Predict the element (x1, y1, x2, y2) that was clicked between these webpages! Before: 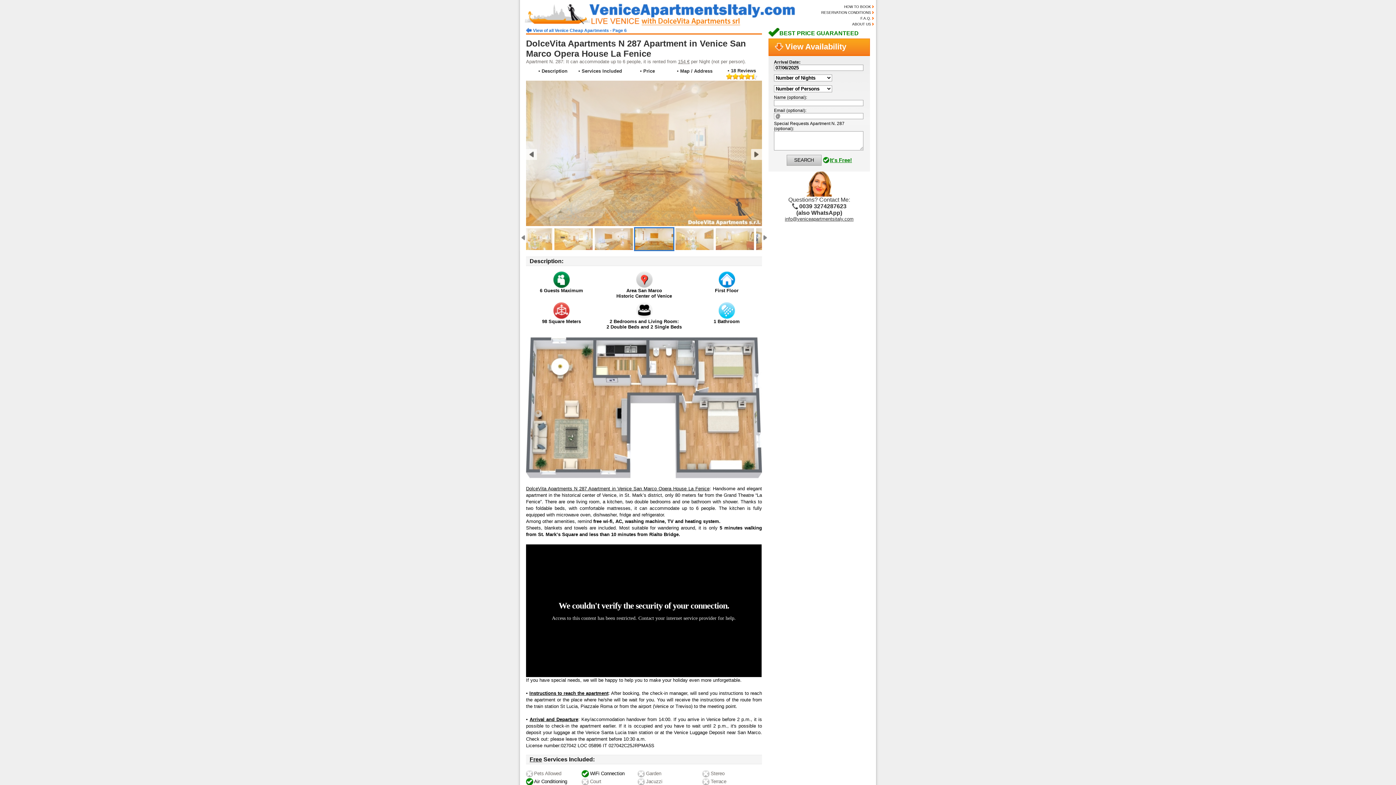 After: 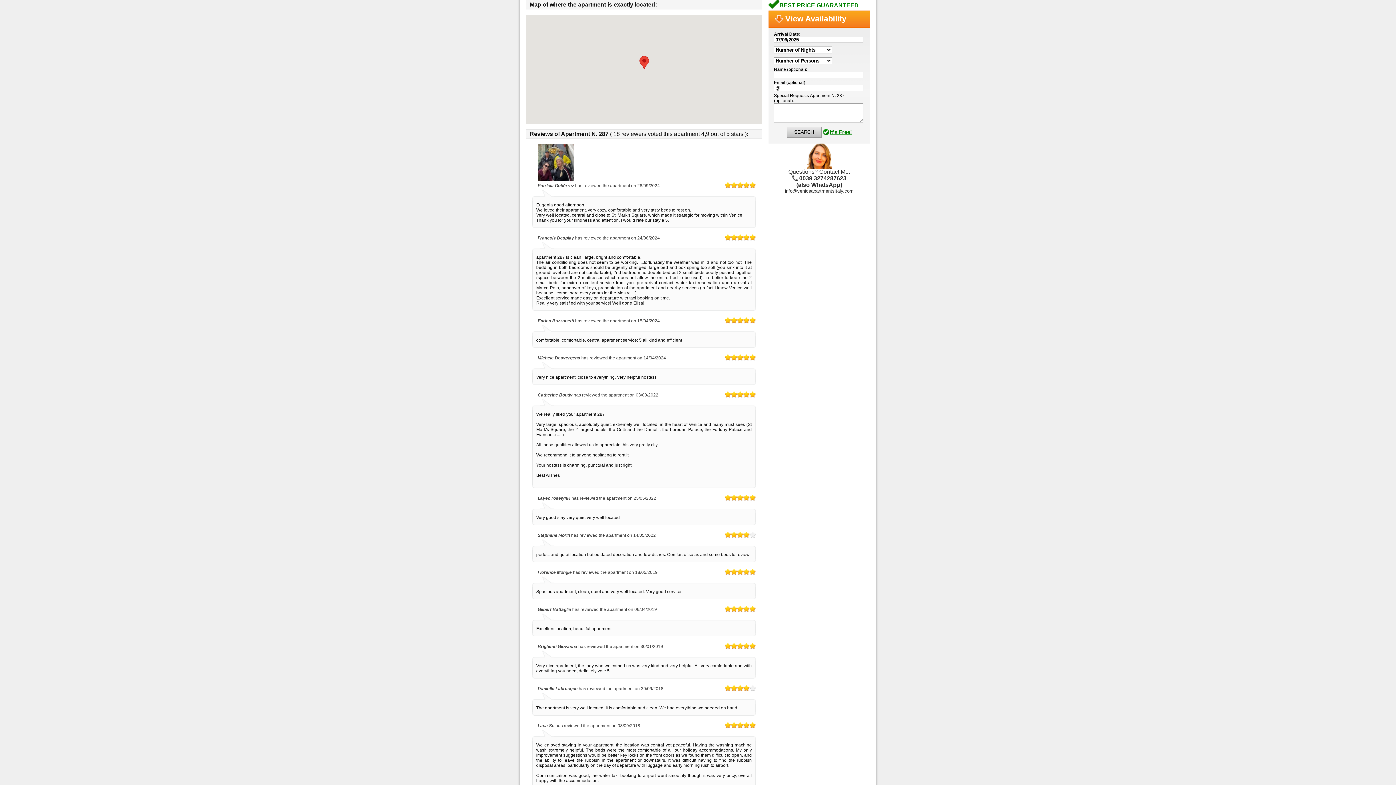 Action: bbox: (636, 283, 652, 289)